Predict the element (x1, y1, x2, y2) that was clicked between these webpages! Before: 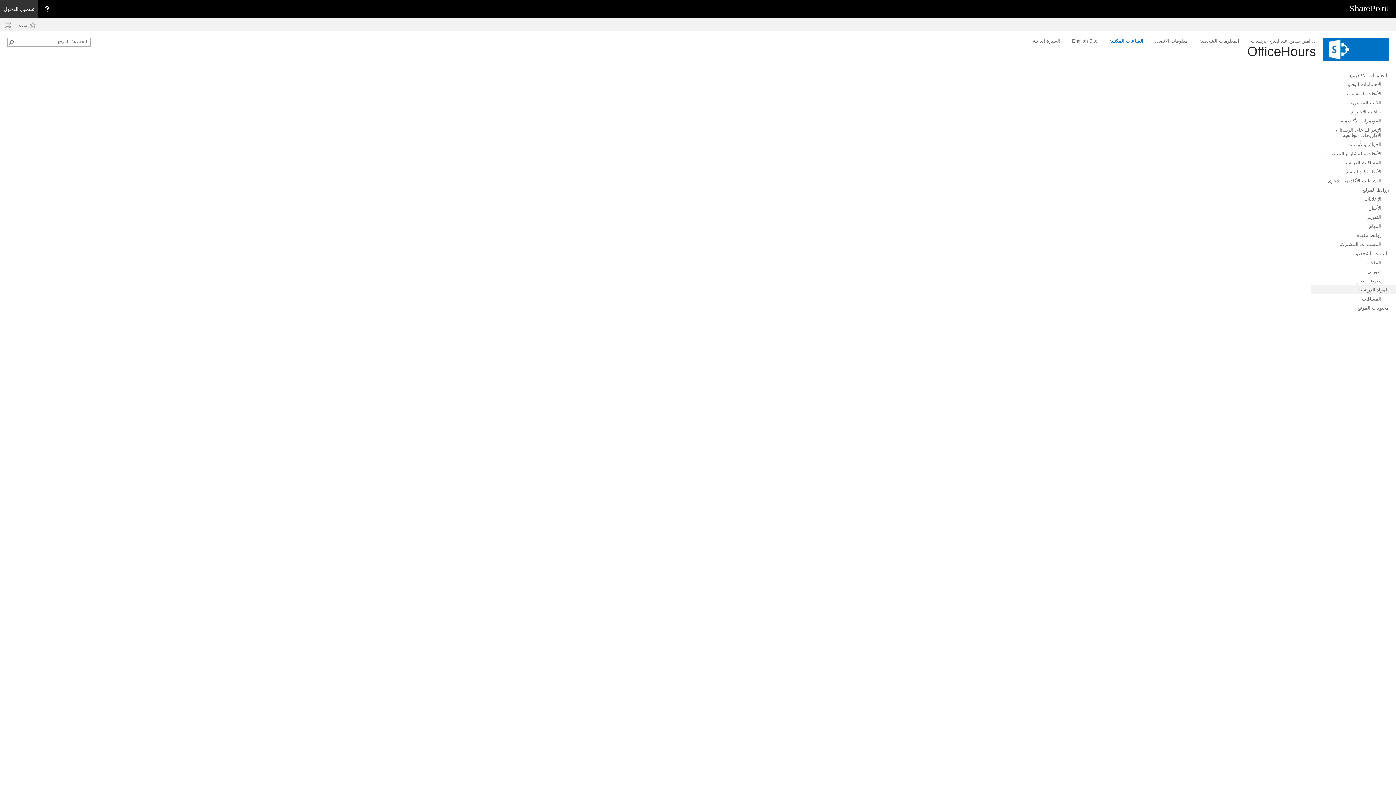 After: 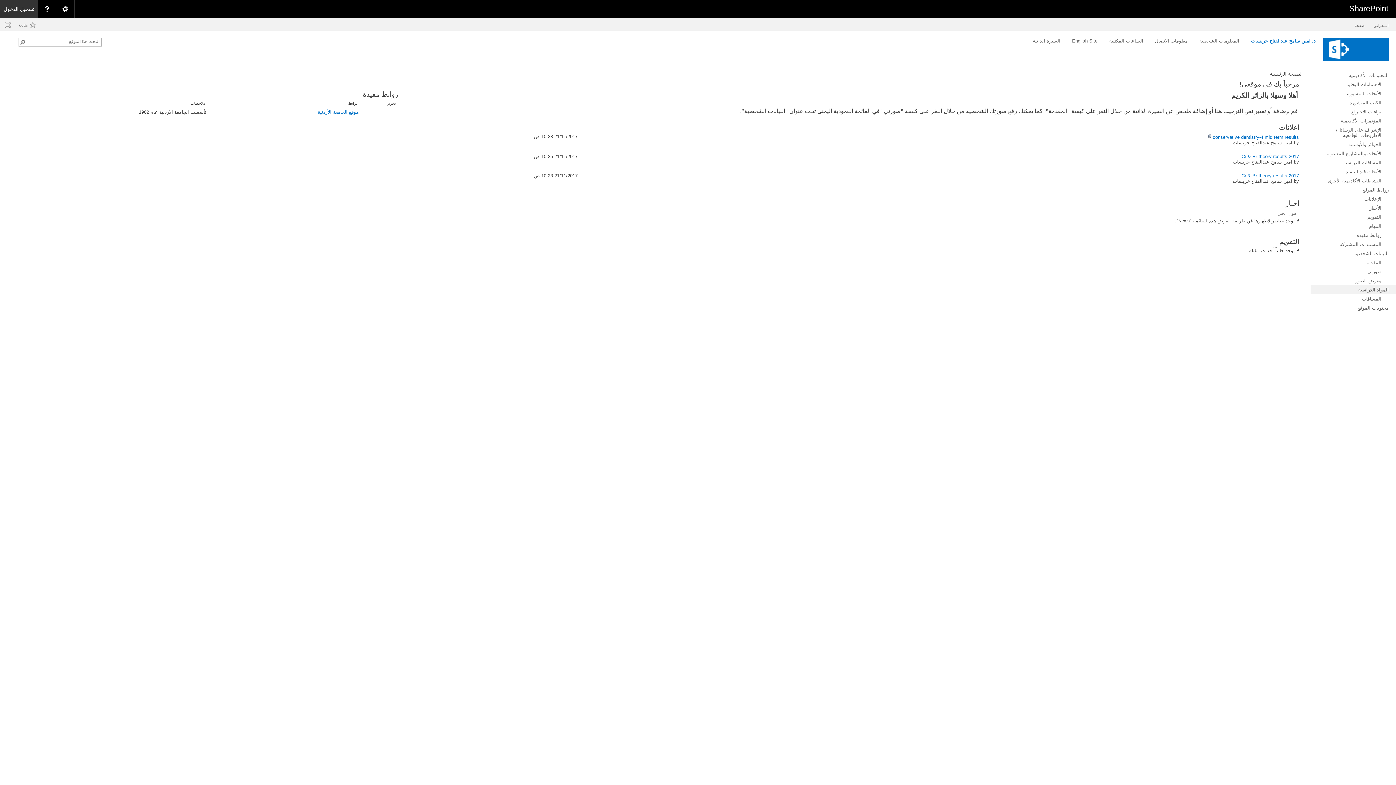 Action: label: د. امين سامح عبدالفتاح خريسات bbox: (1250, 37, 1316, 44)